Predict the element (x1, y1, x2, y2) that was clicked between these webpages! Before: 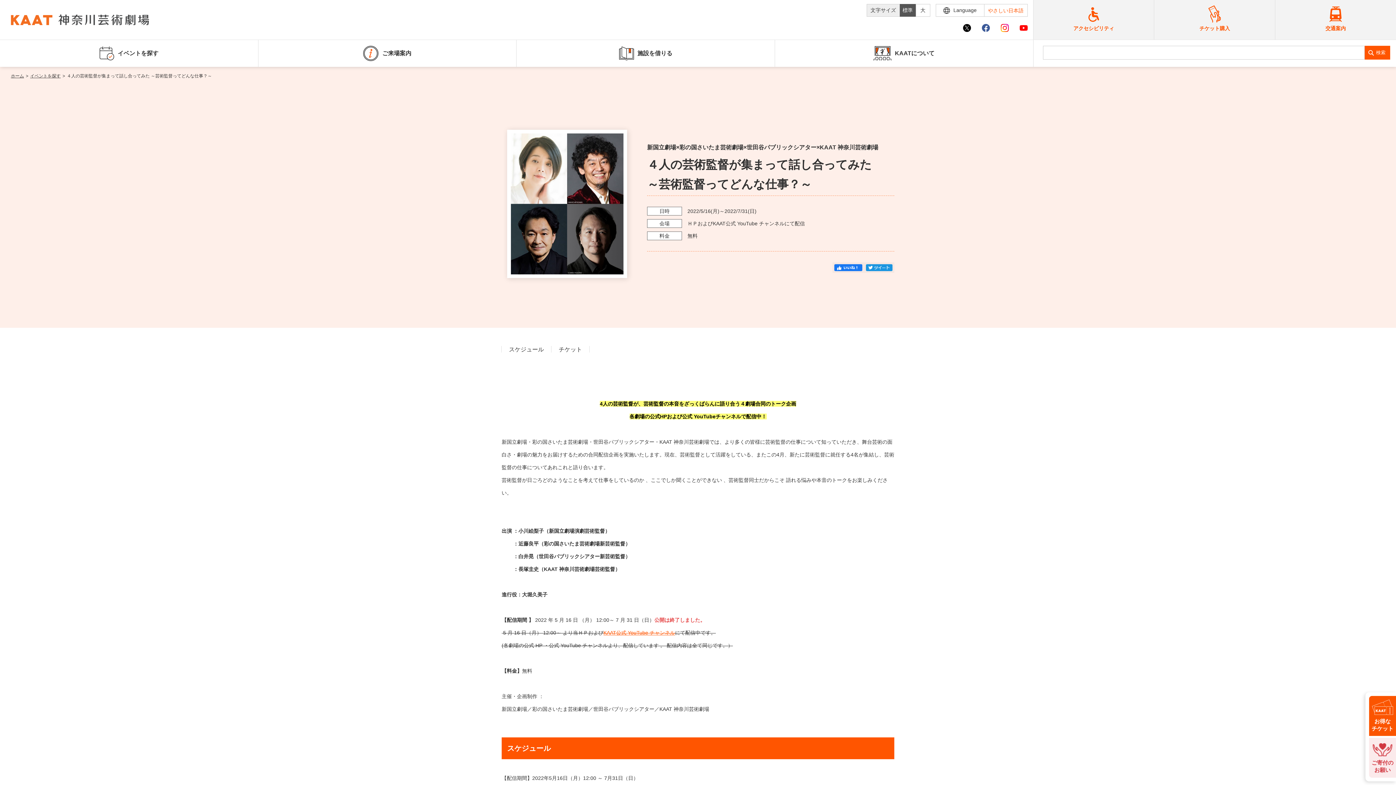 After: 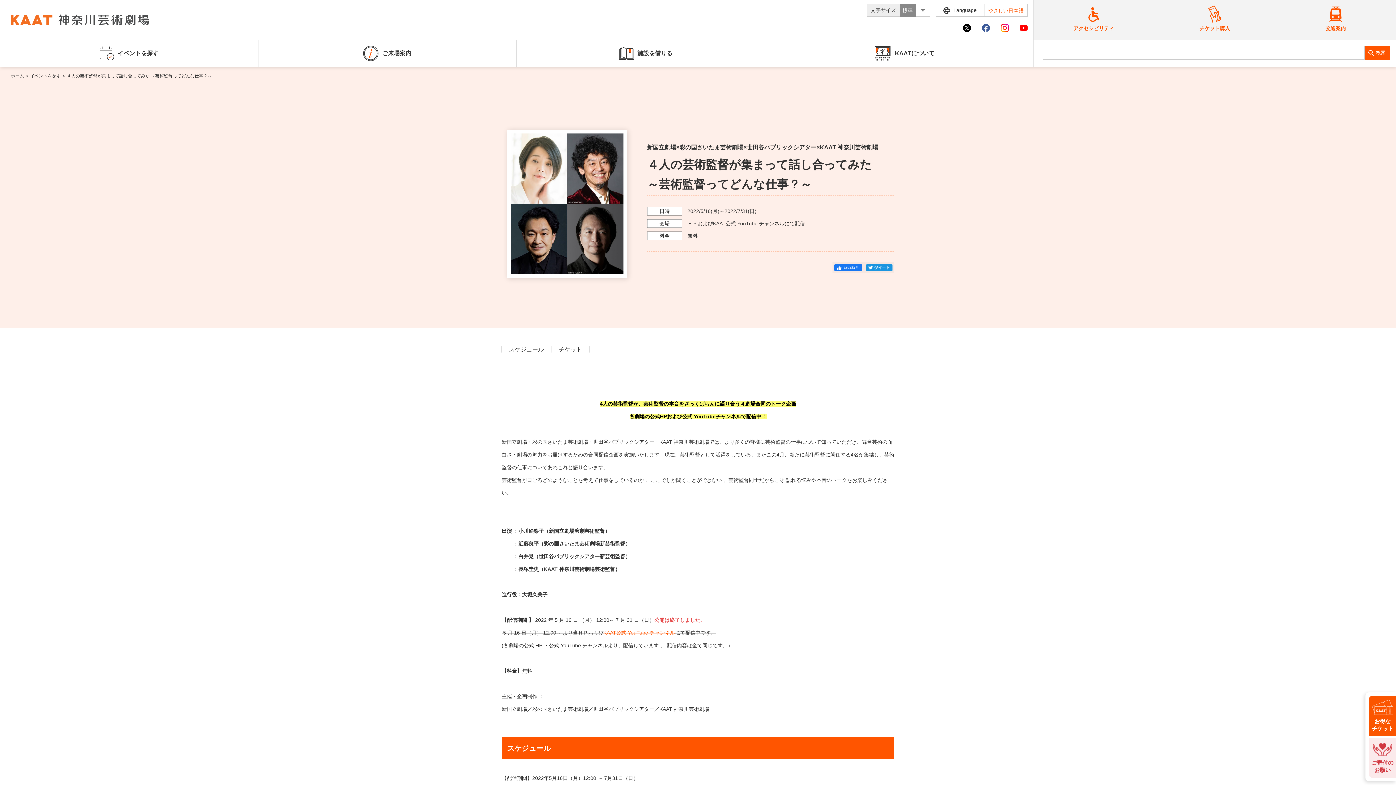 Action: bbox: (899, 4, 915, 16) label: 標準